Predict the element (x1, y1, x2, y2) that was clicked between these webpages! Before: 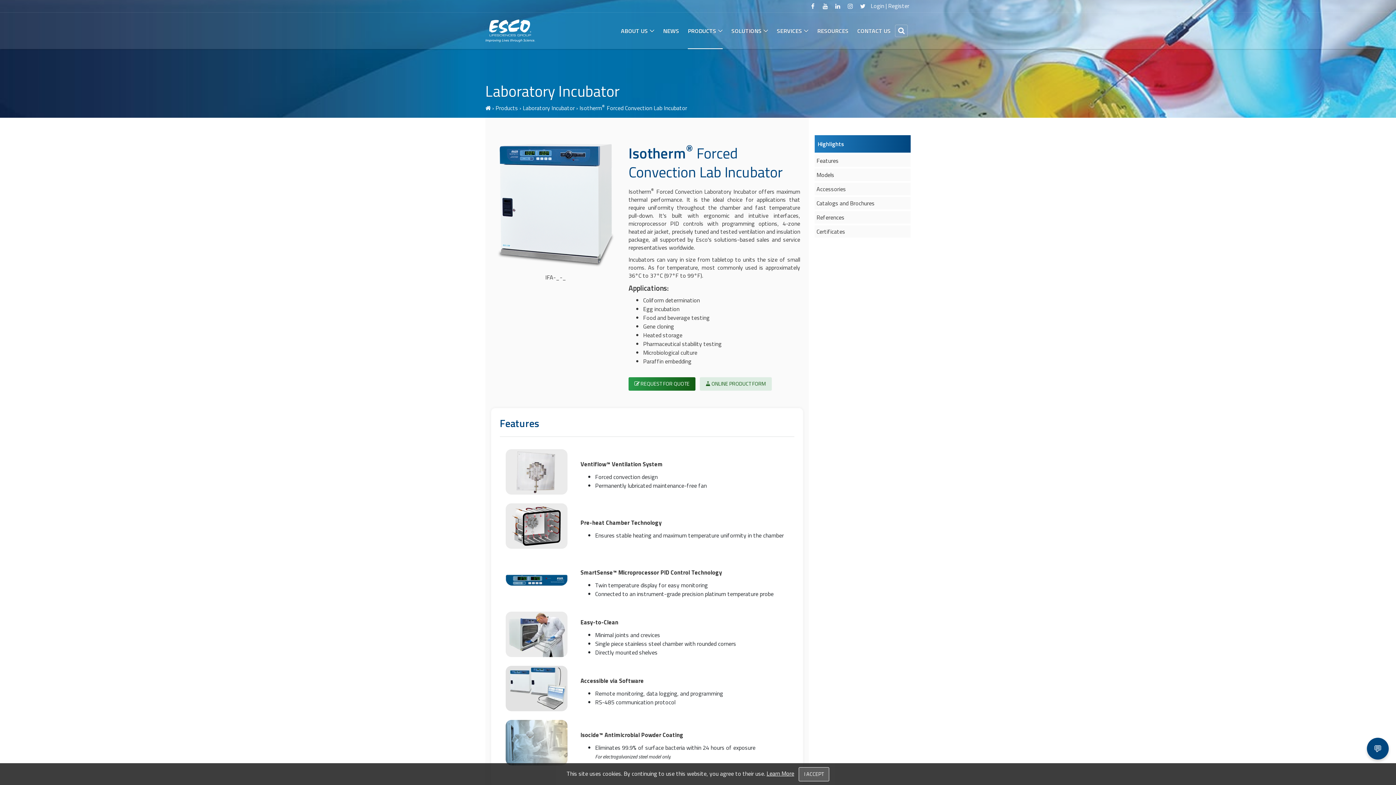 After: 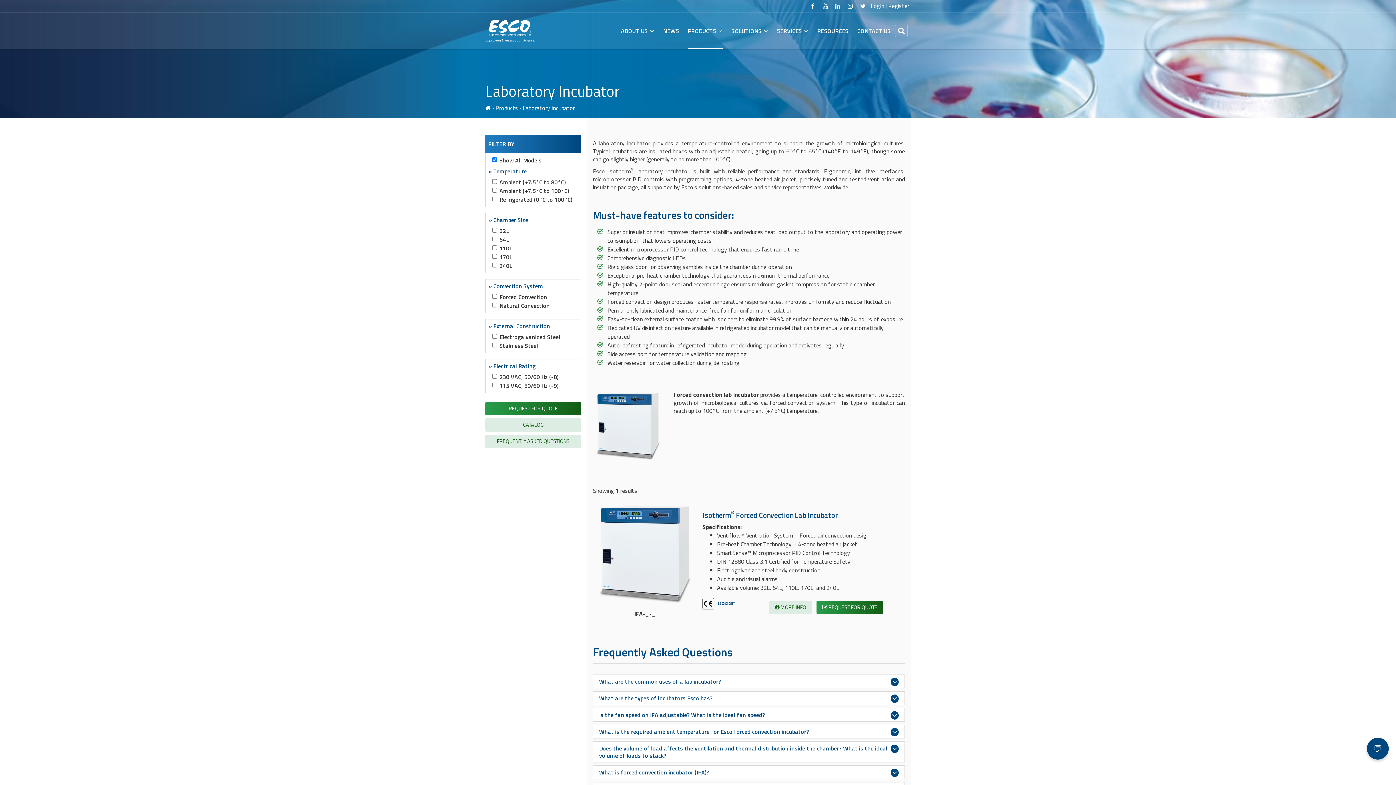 Action: bbox: (522, 103, 574, 112) label: Laboratory Incubator